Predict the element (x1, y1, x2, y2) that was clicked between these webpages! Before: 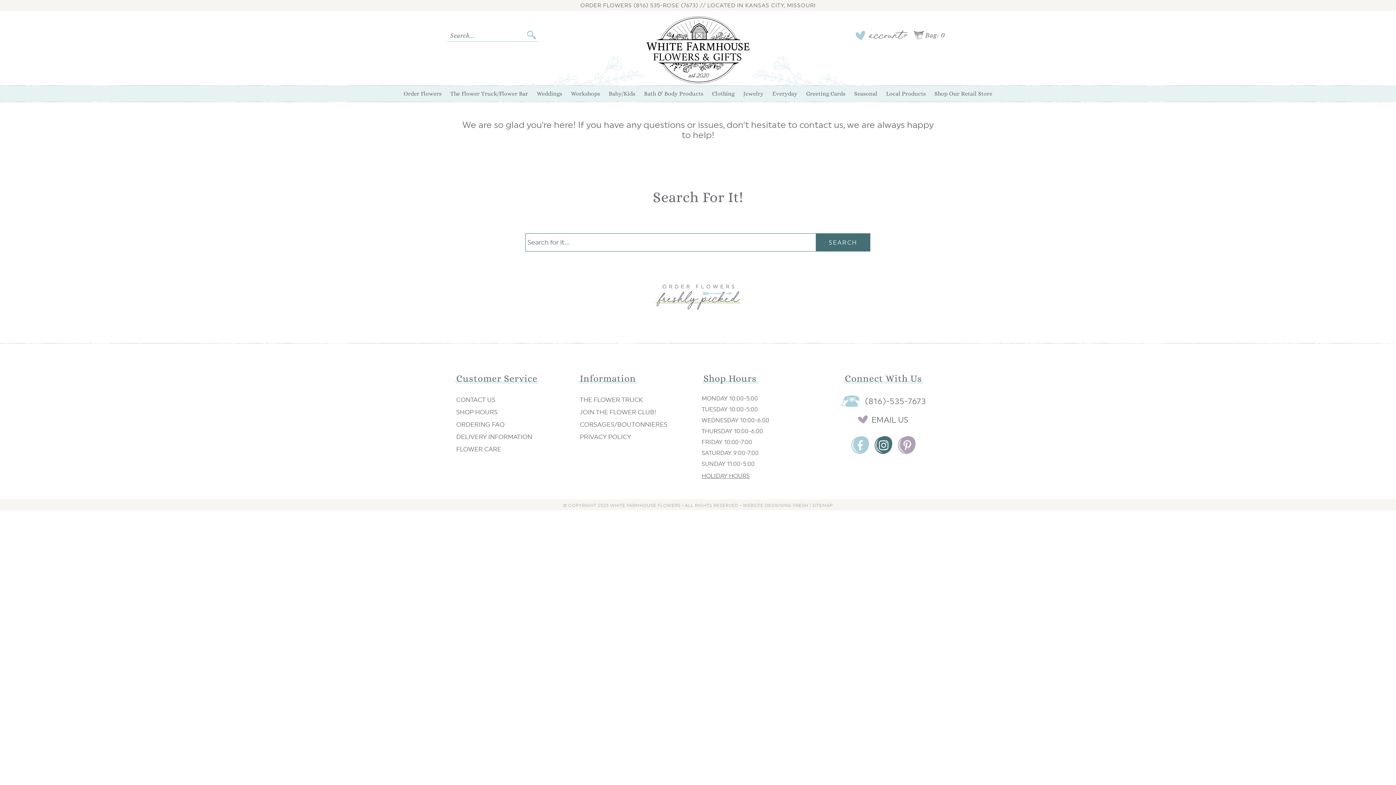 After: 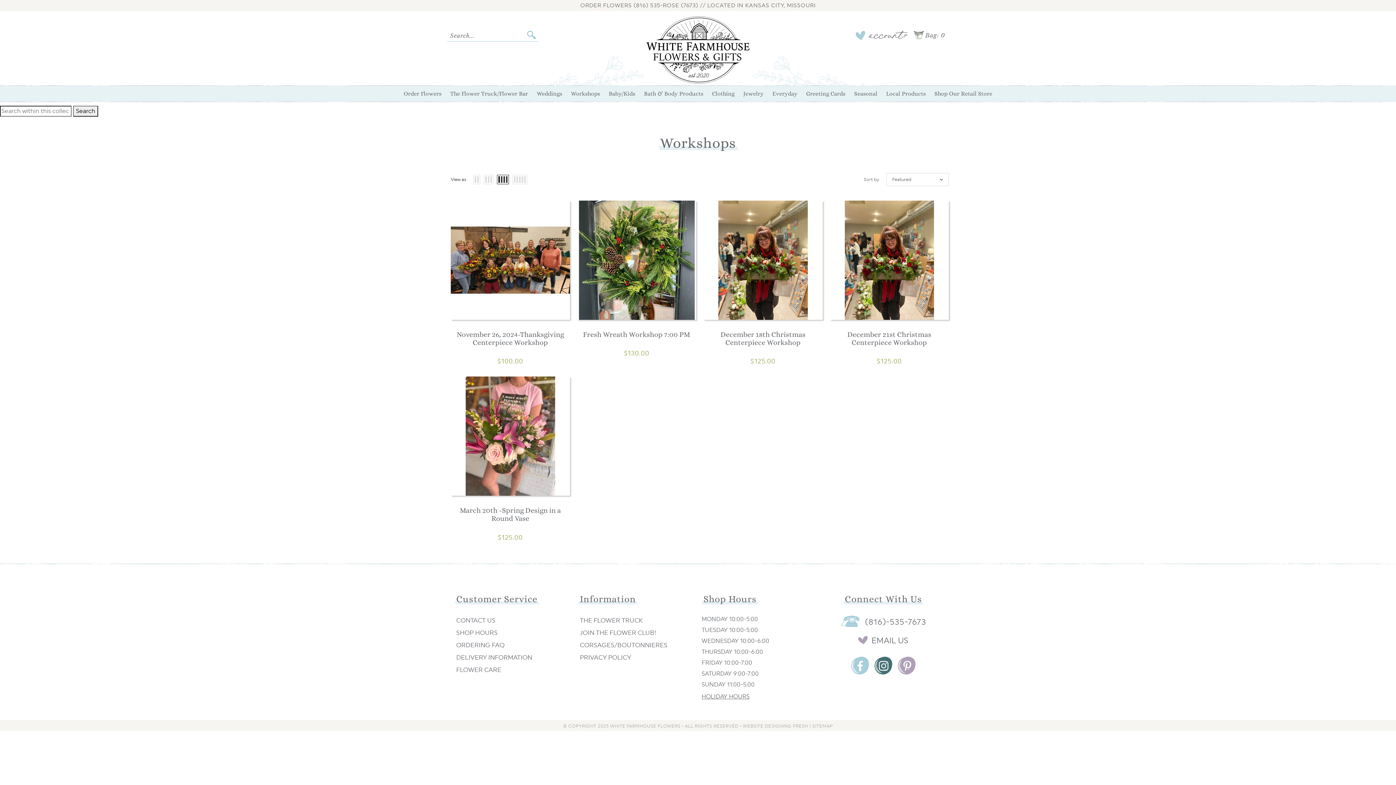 Action: label: Workshops bbox: (566, 87, 604, 100)